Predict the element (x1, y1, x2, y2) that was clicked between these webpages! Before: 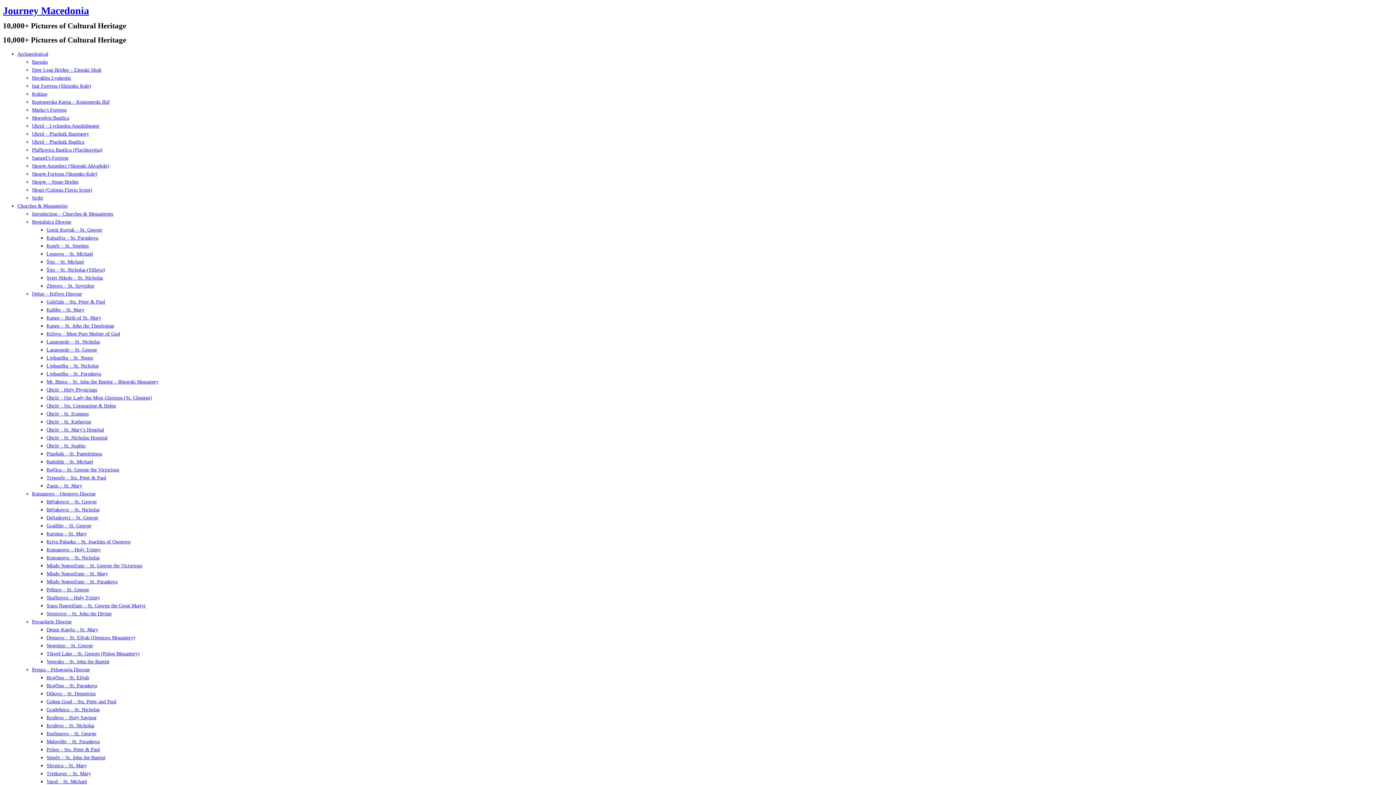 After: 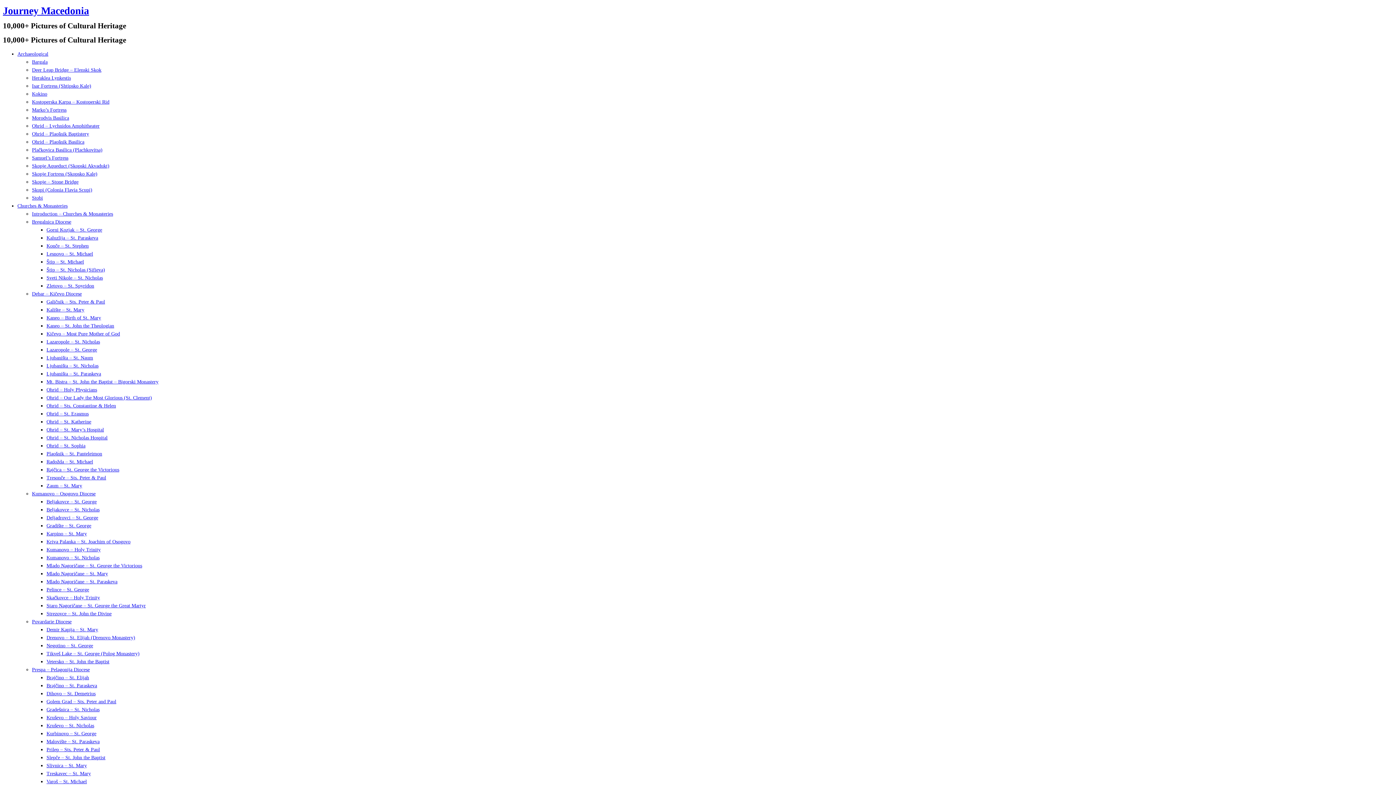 Action: label: Kumanovo – Osogovo Diocese bbox: (32, 491, 95, 496)